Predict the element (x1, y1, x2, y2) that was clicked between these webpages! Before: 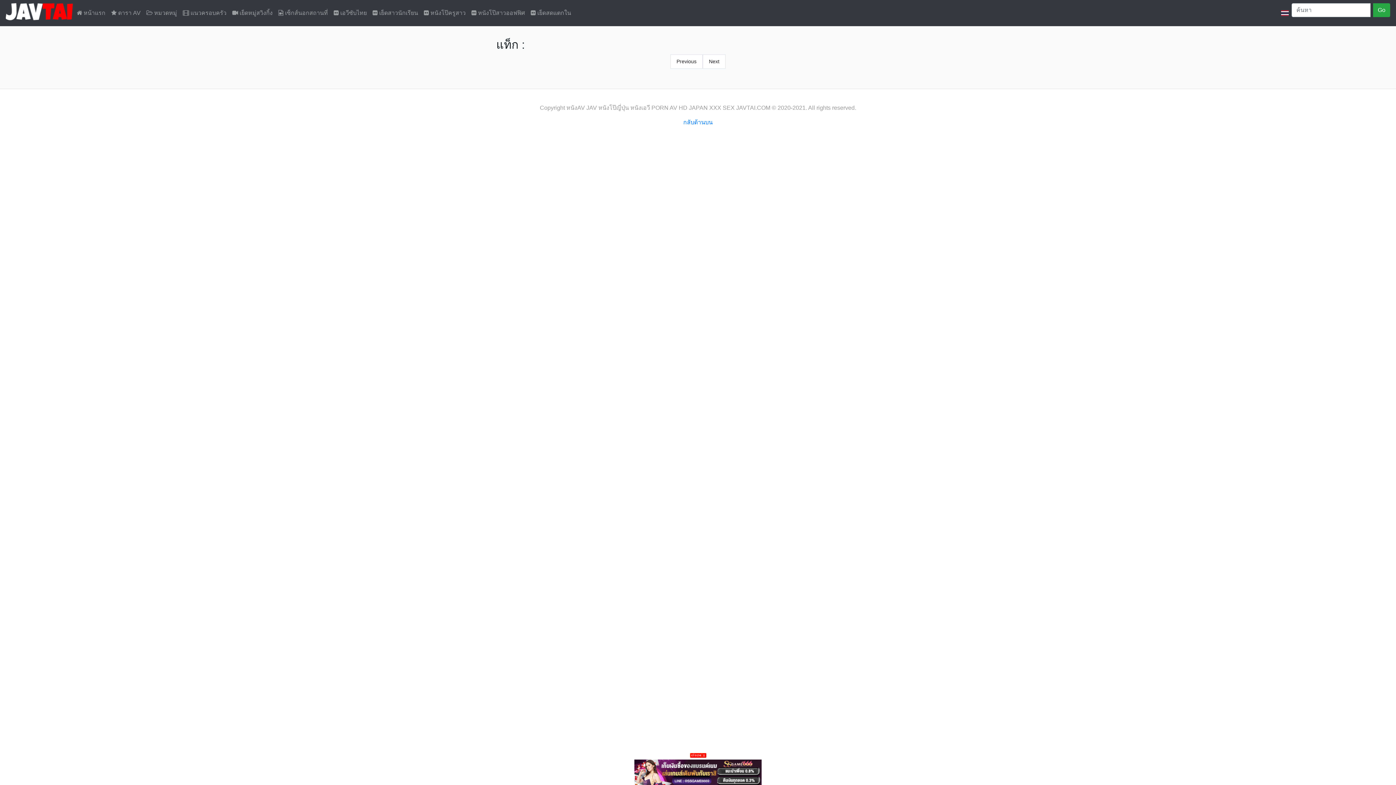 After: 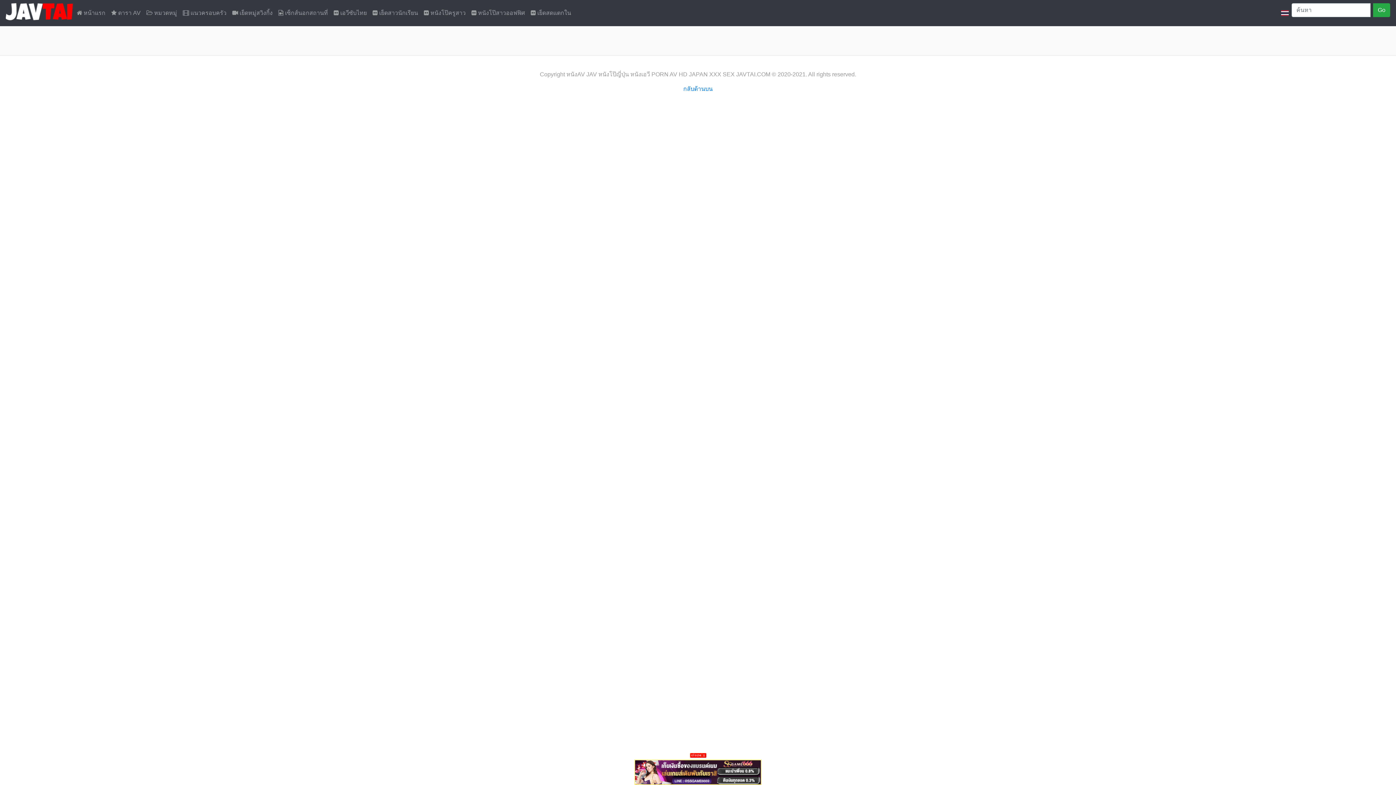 Action: bbox: (143, 5, 180, 20) label:  หมวดหมู่